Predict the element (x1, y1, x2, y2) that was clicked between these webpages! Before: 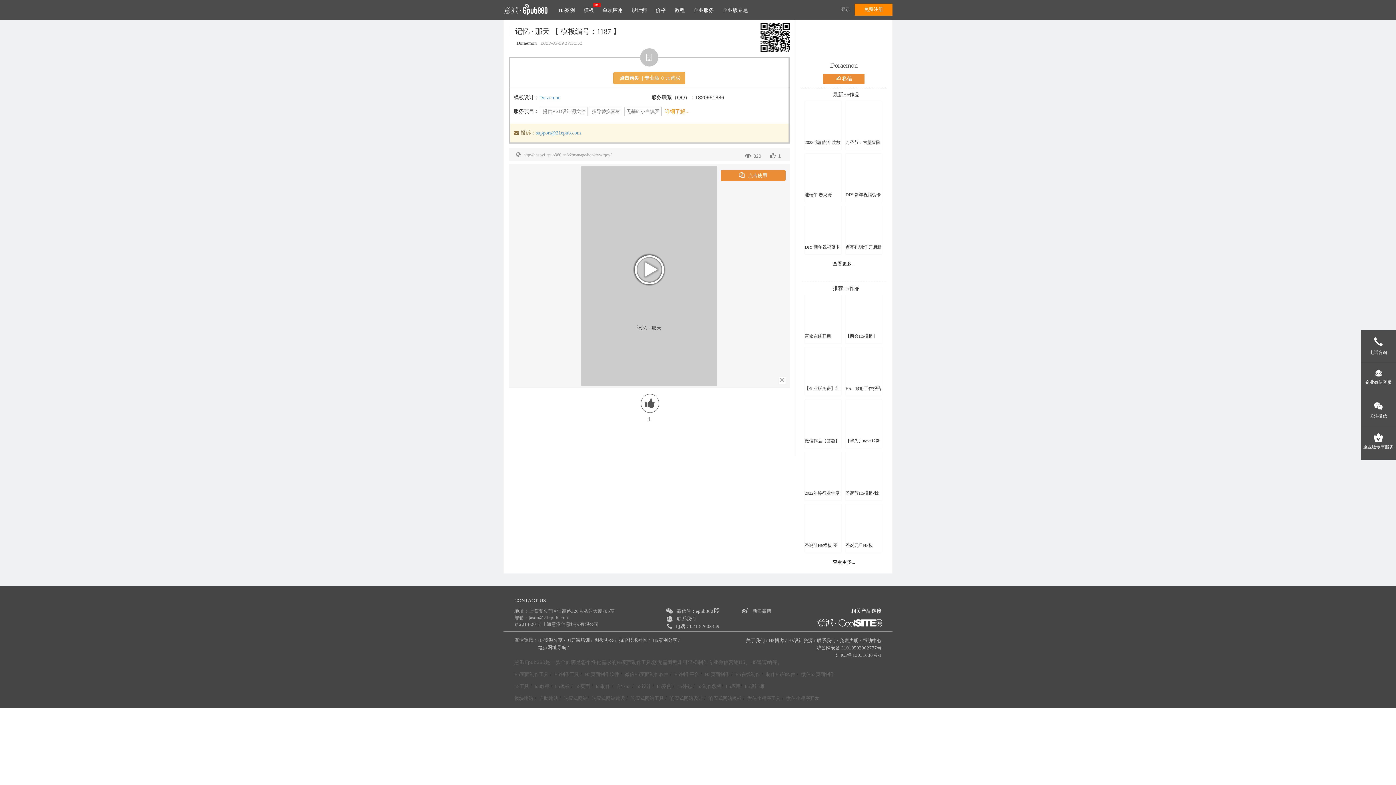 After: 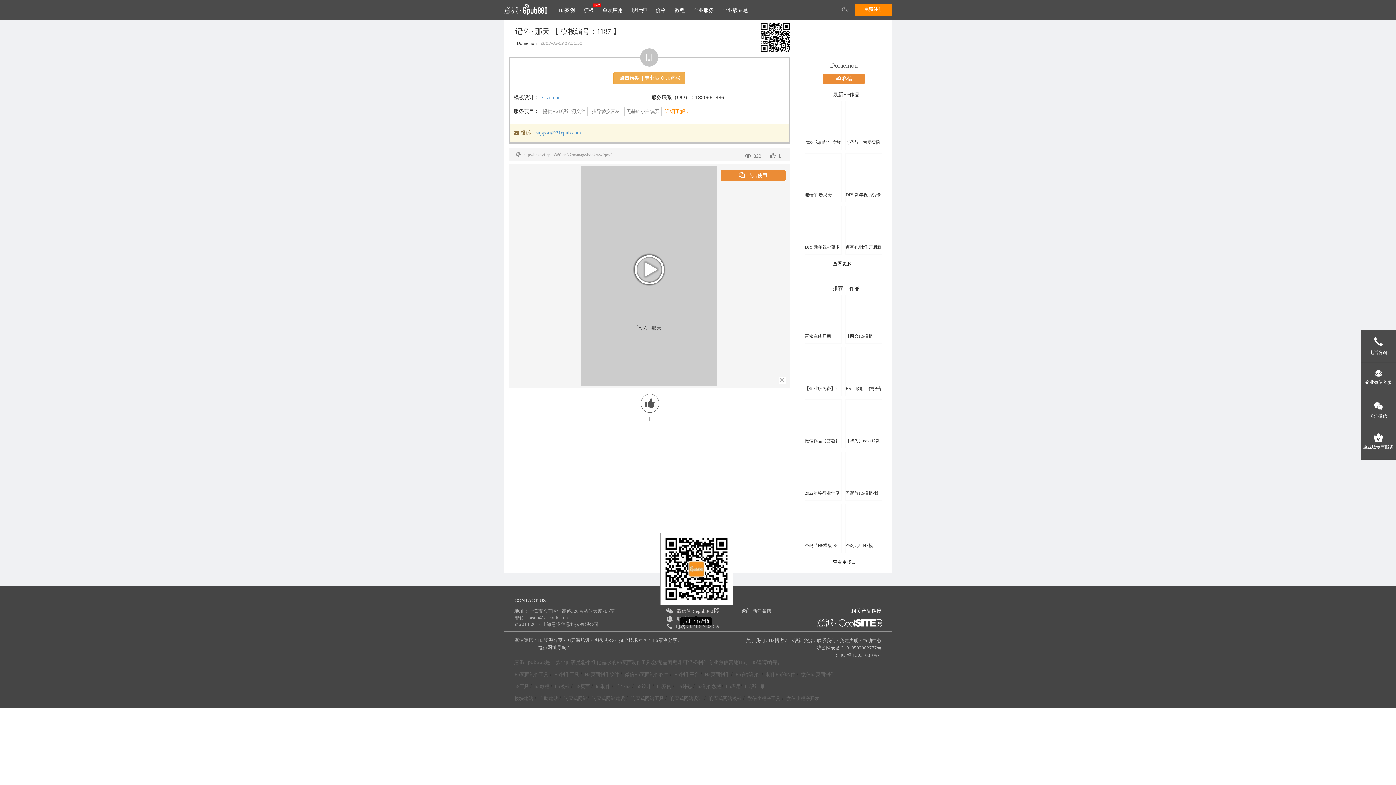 Action: label: 微信号：epub360  bbox: (673, 607, 719, 614)